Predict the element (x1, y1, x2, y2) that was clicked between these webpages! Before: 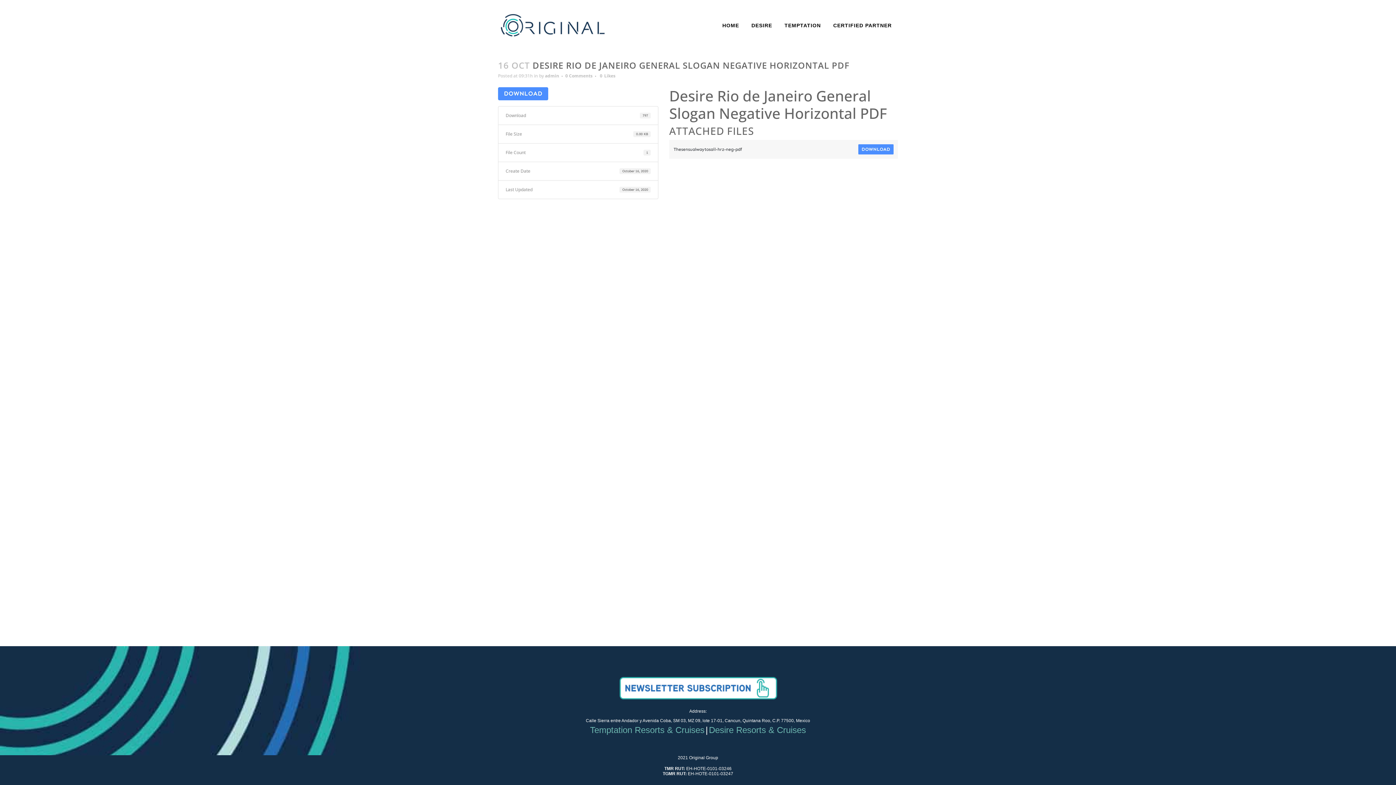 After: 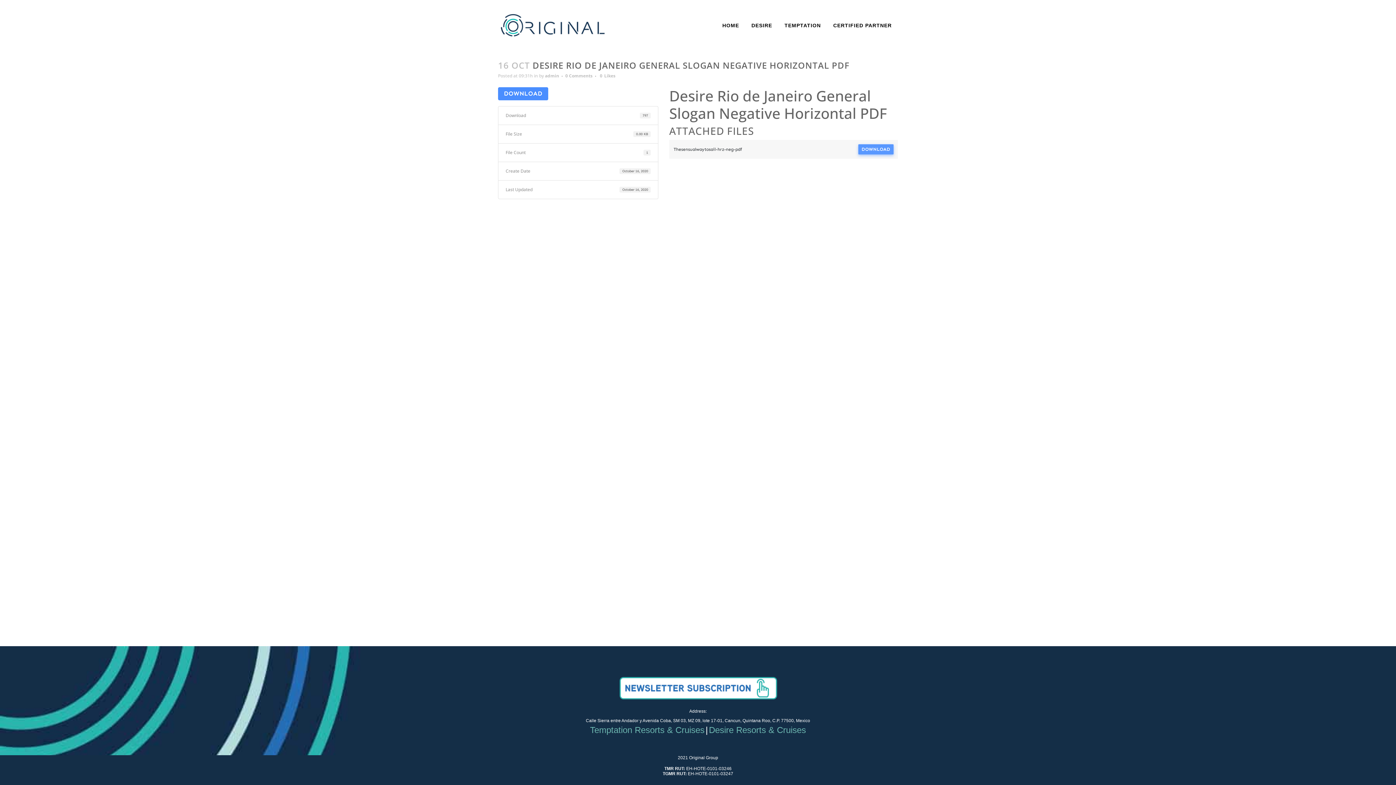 Action: bbox: (858, 144, 893, 154) label: DOWNLOAD